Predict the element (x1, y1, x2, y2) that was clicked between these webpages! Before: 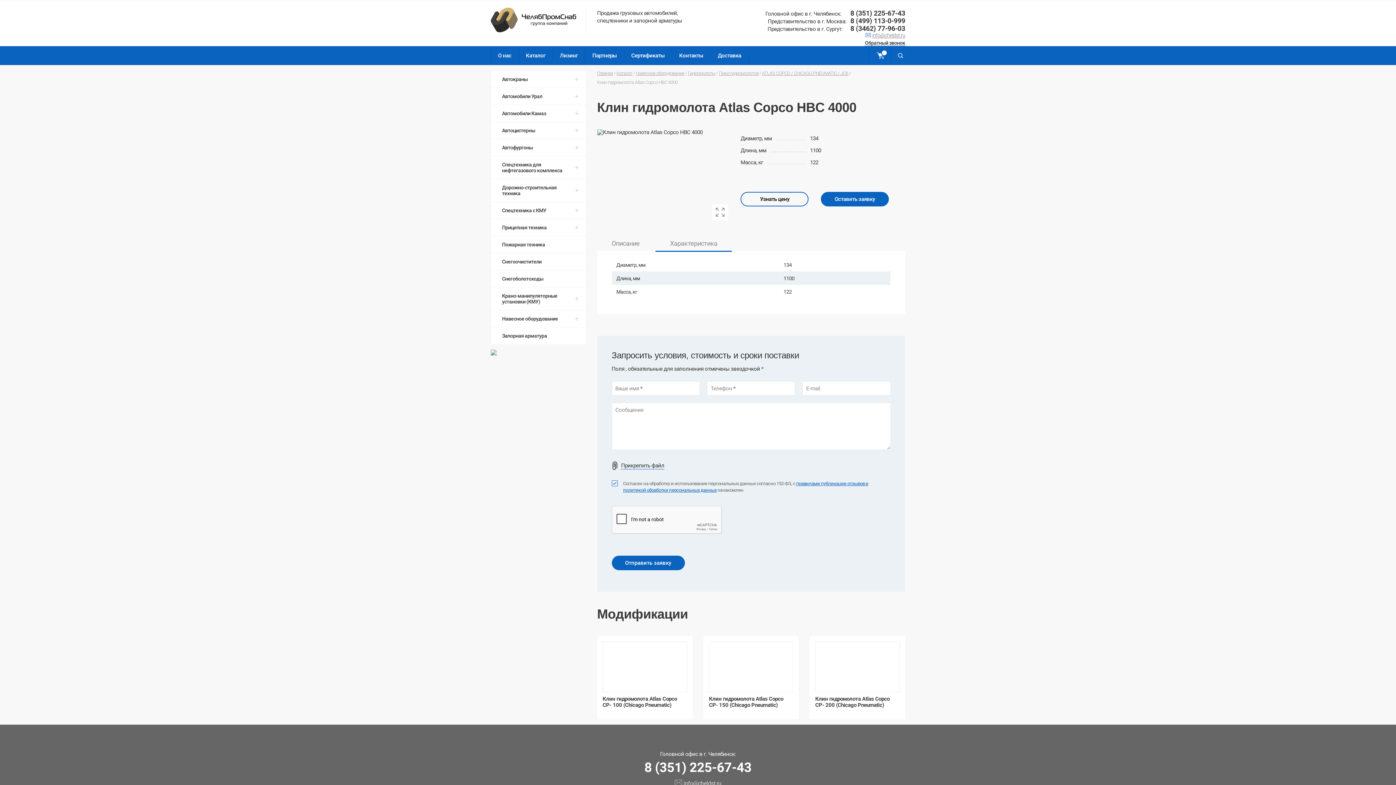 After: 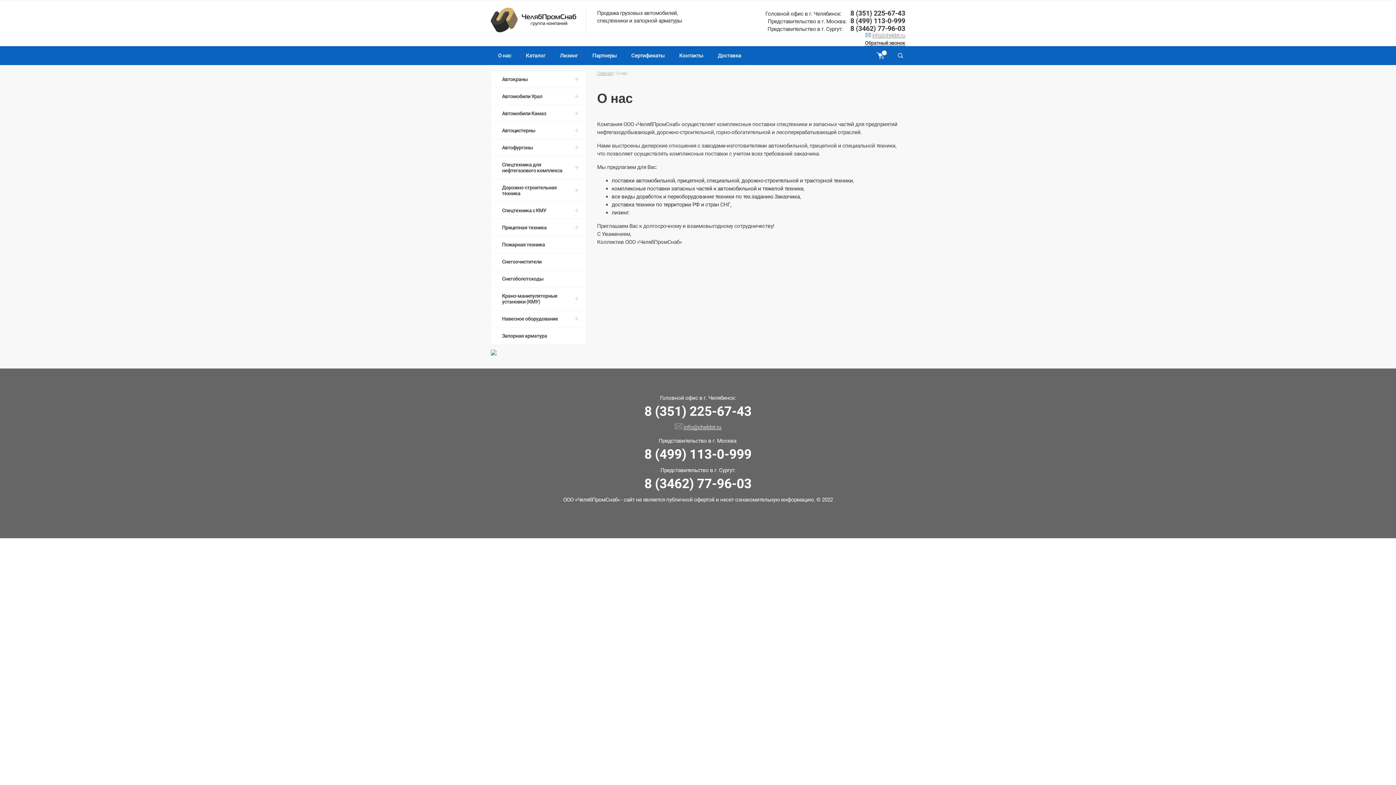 Action: bbox: (490, 46, 518, 65) label: О нас